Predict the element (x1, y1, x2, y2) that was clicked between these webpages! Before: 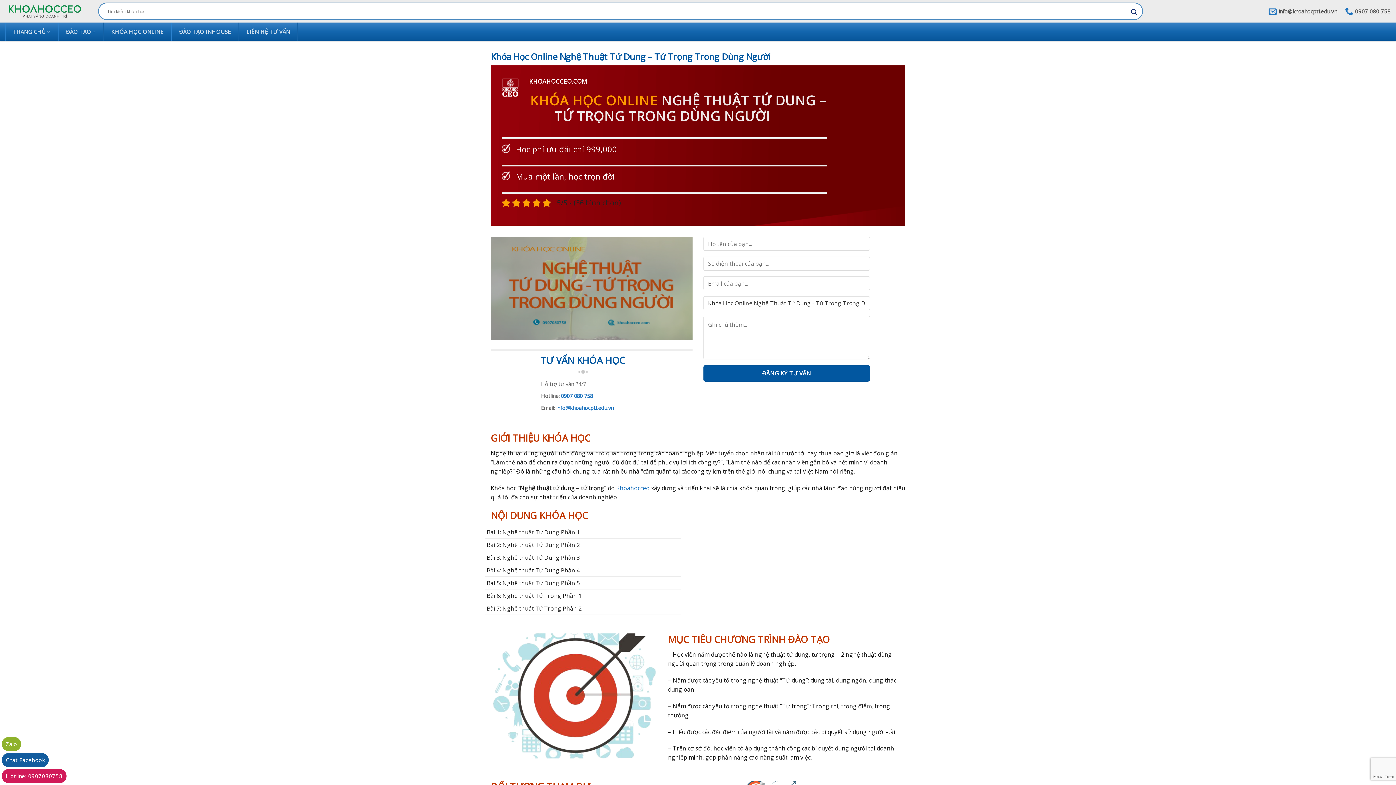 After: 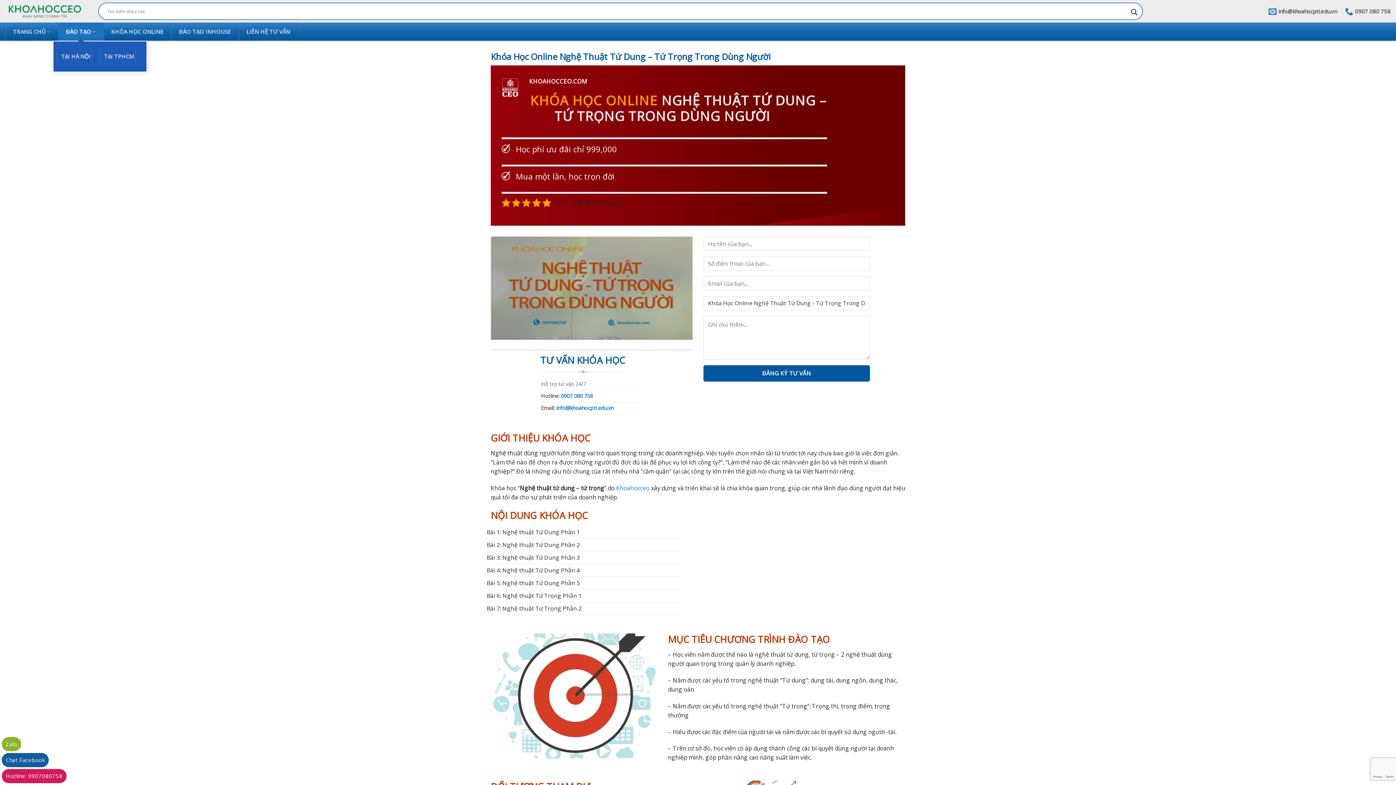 Action: bbox: (58, 22, 103, 40) label: ĐÀO TẠO